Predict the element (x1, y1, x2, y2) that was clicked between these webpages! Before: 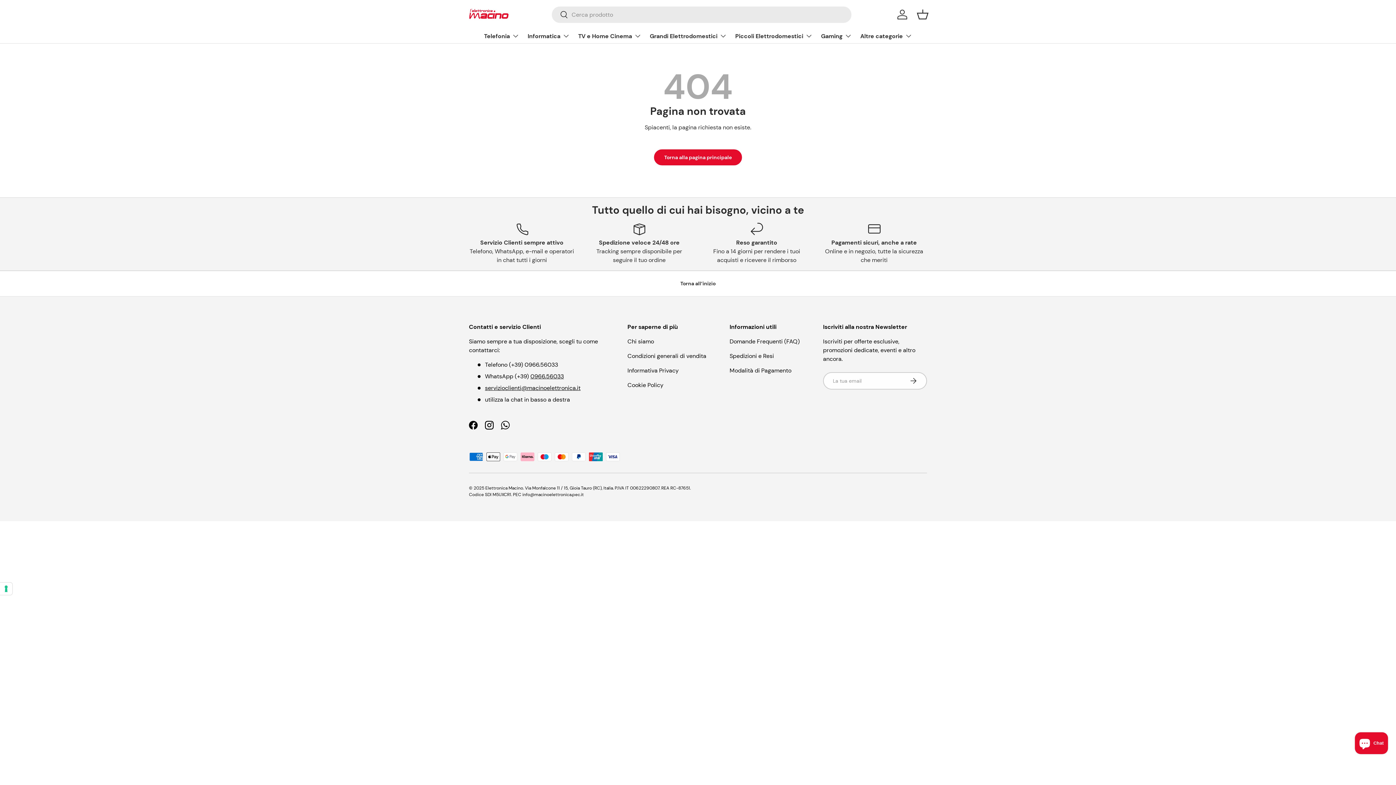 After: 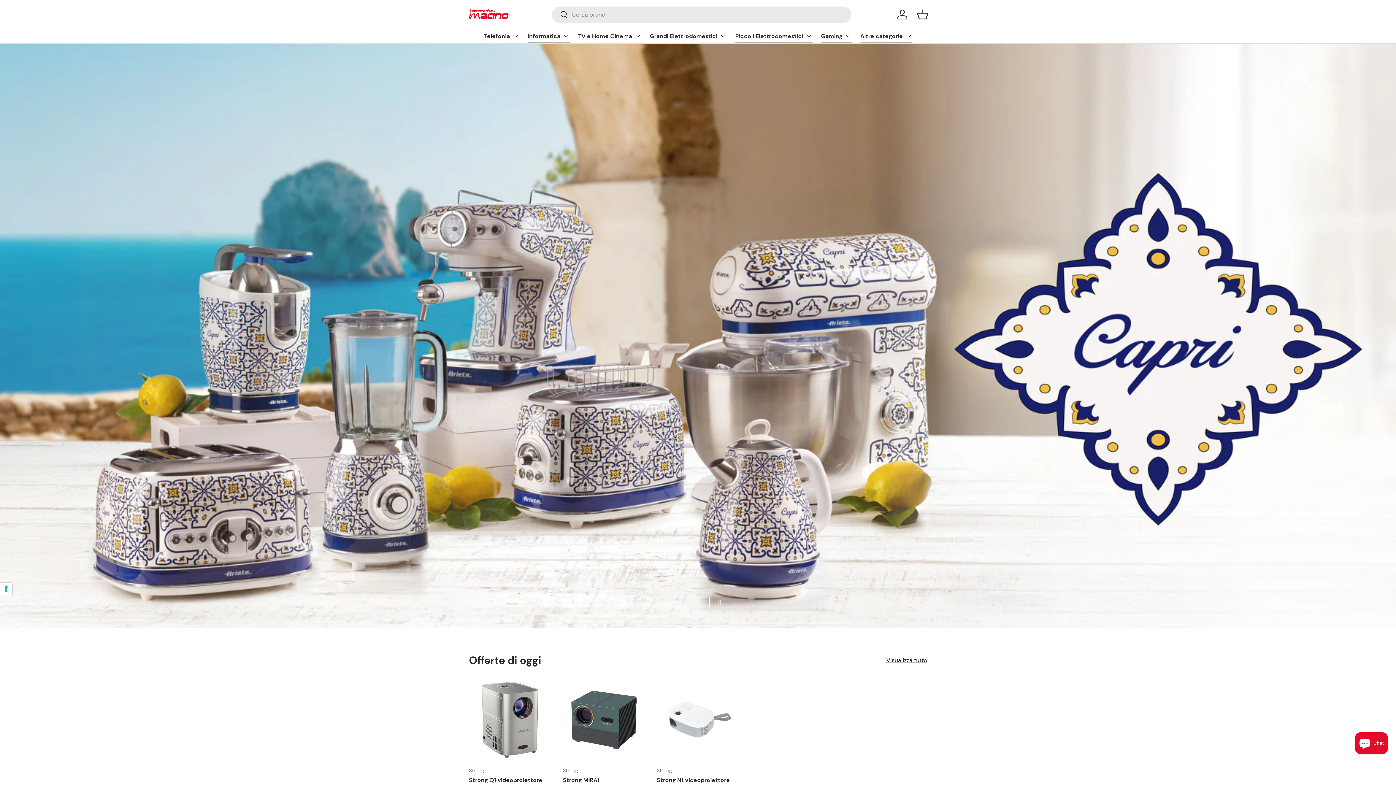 Action: label: Gaming bbox: (821, 28, 851, 43)